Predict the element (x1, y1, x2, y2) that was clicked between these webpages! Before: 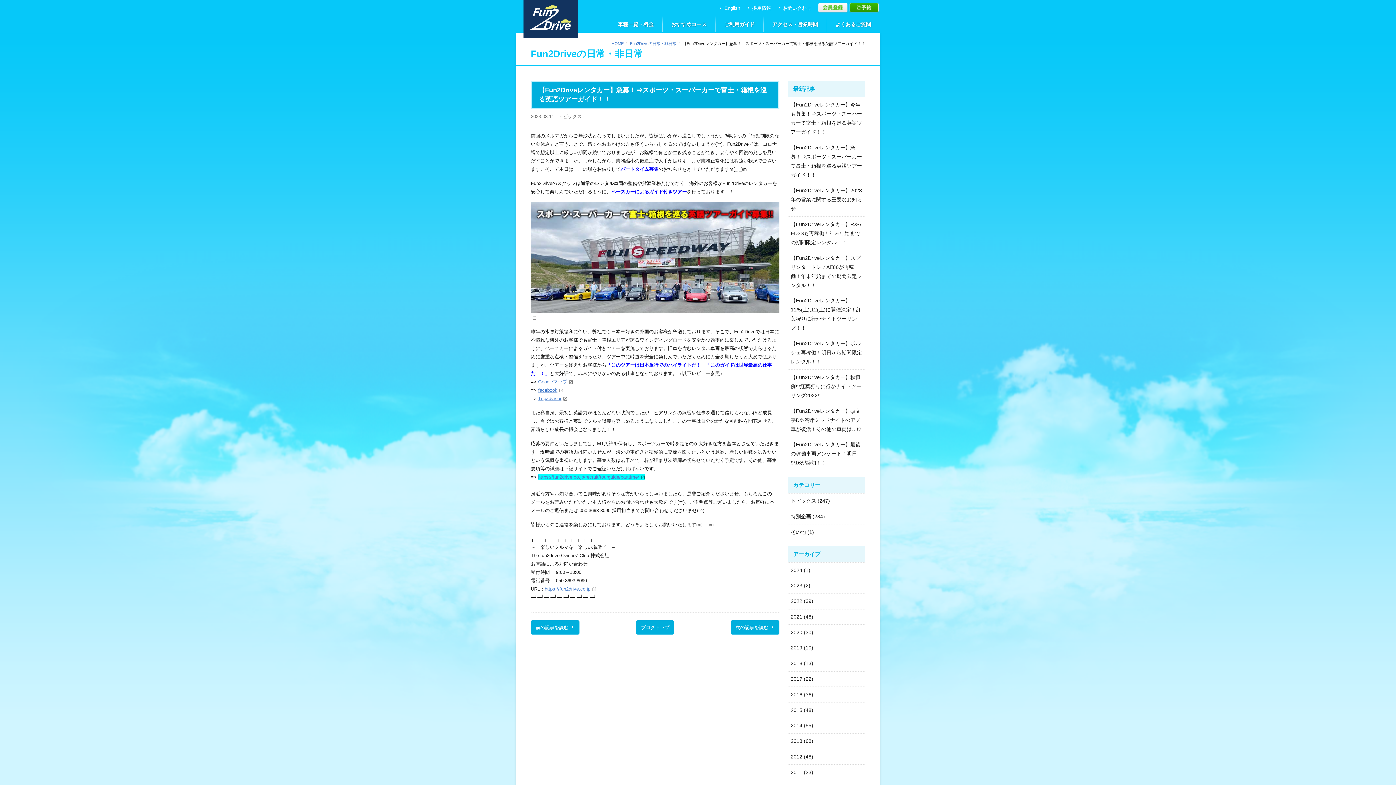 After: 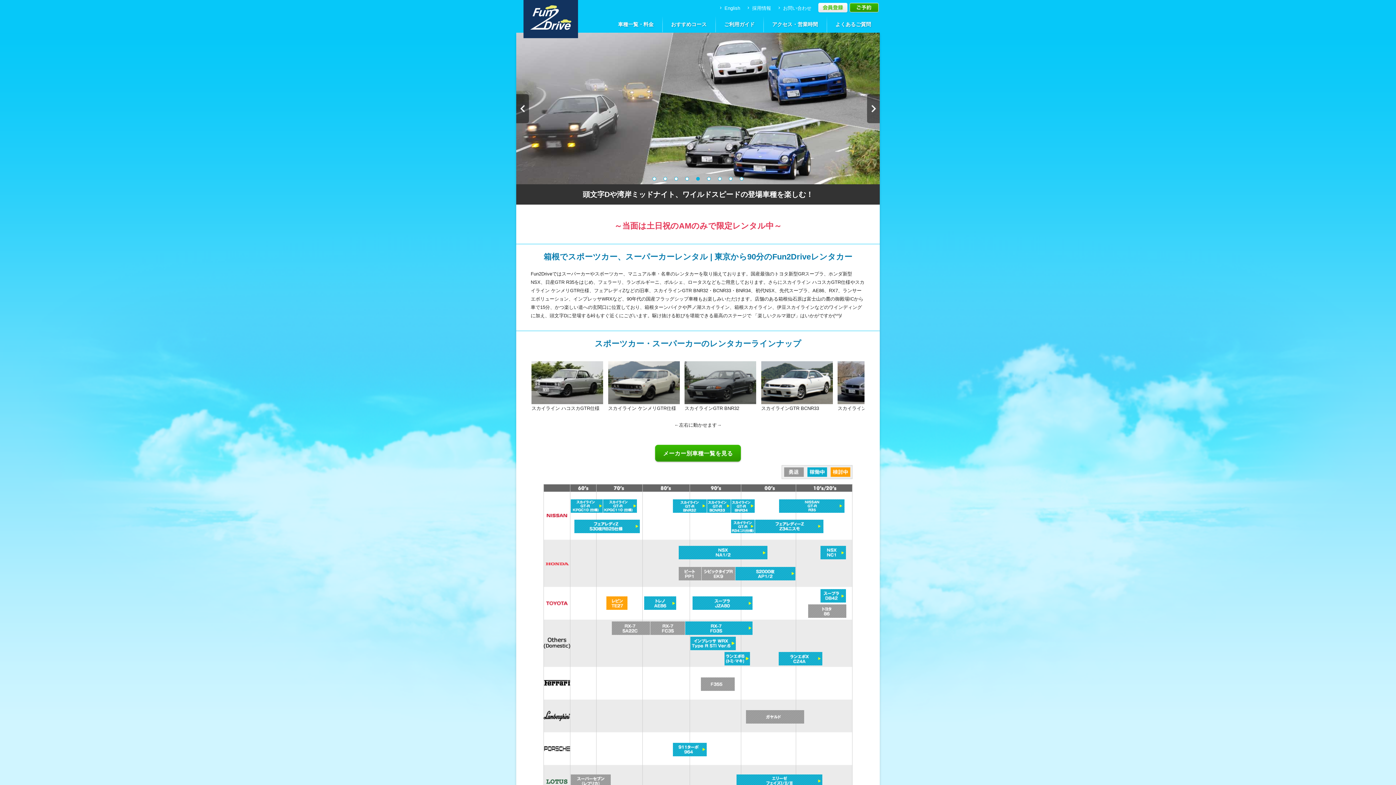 Action: bbox: (523, 0, 578, 38)